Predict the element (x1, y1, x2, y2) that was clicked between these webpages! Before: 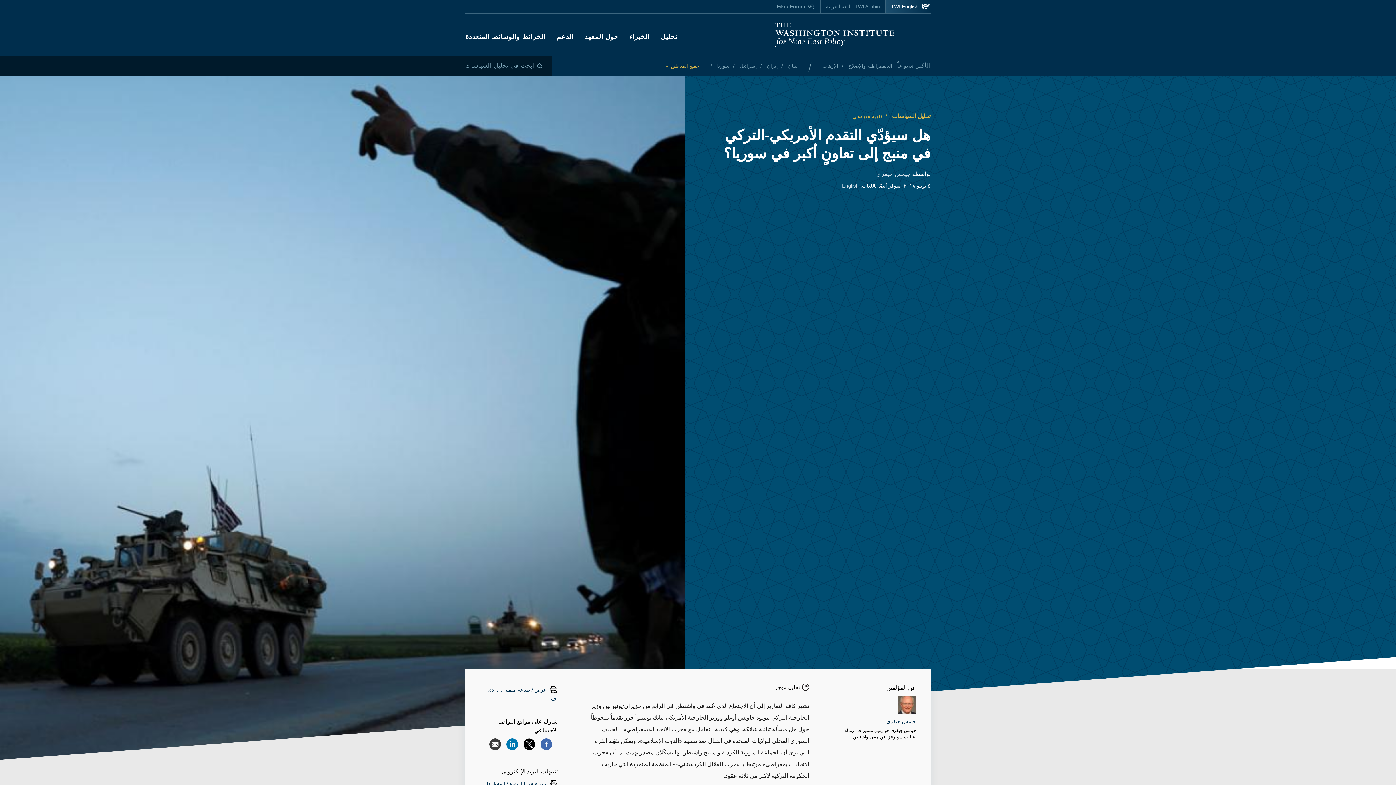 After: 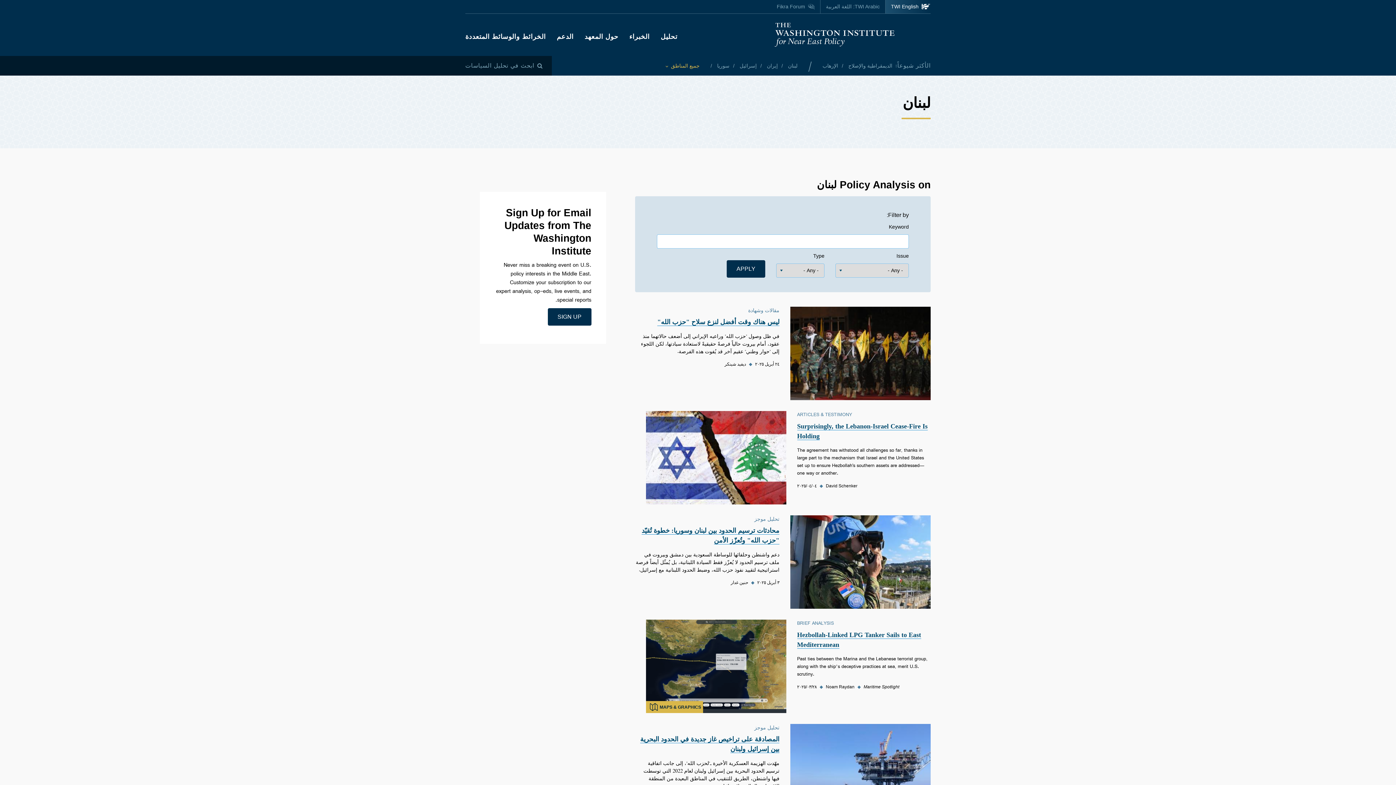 Action: label: لبنان  bbox: (786, 62, 797, 68)